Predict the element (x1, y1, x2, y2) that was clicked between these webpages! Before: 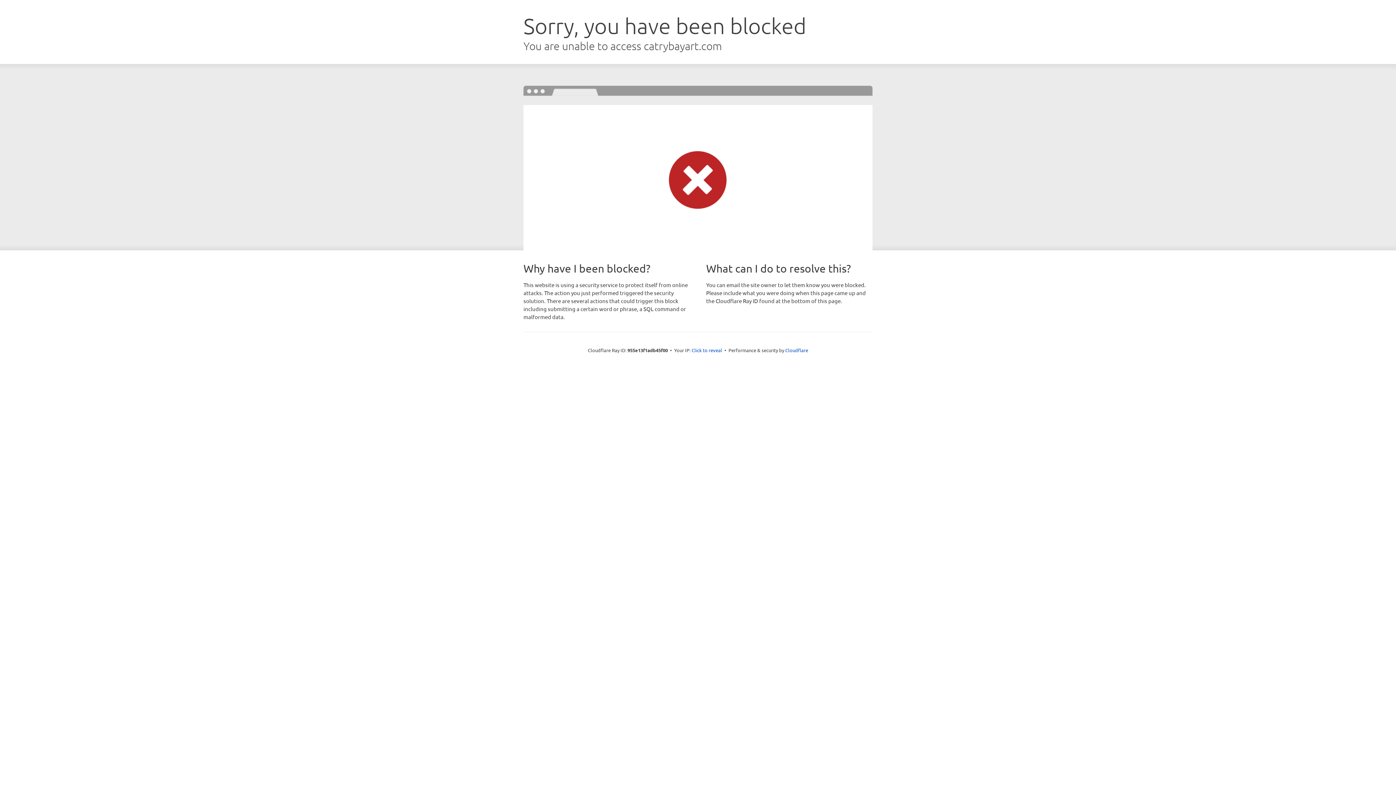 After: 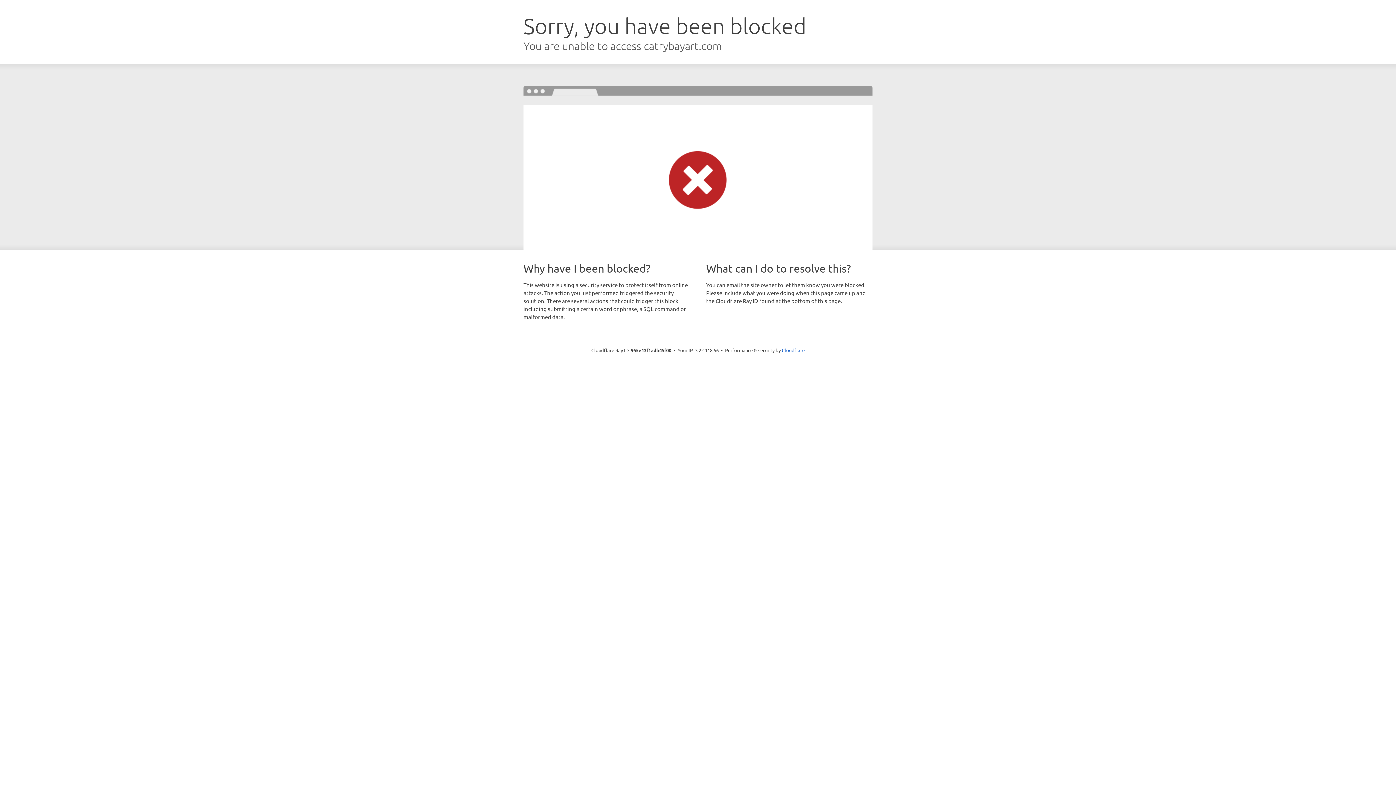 Action: label: Click to reveal bbox: (691, 346, 722, 353)